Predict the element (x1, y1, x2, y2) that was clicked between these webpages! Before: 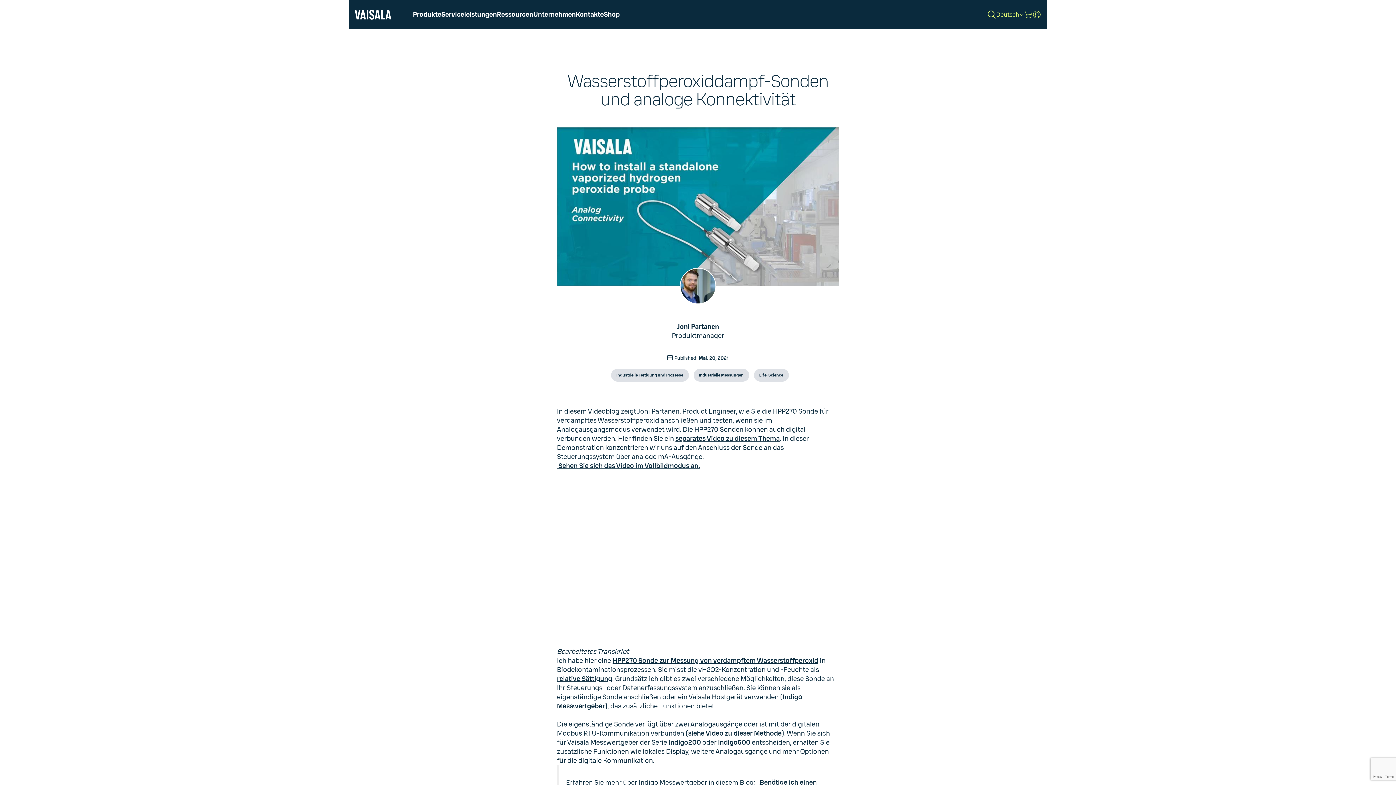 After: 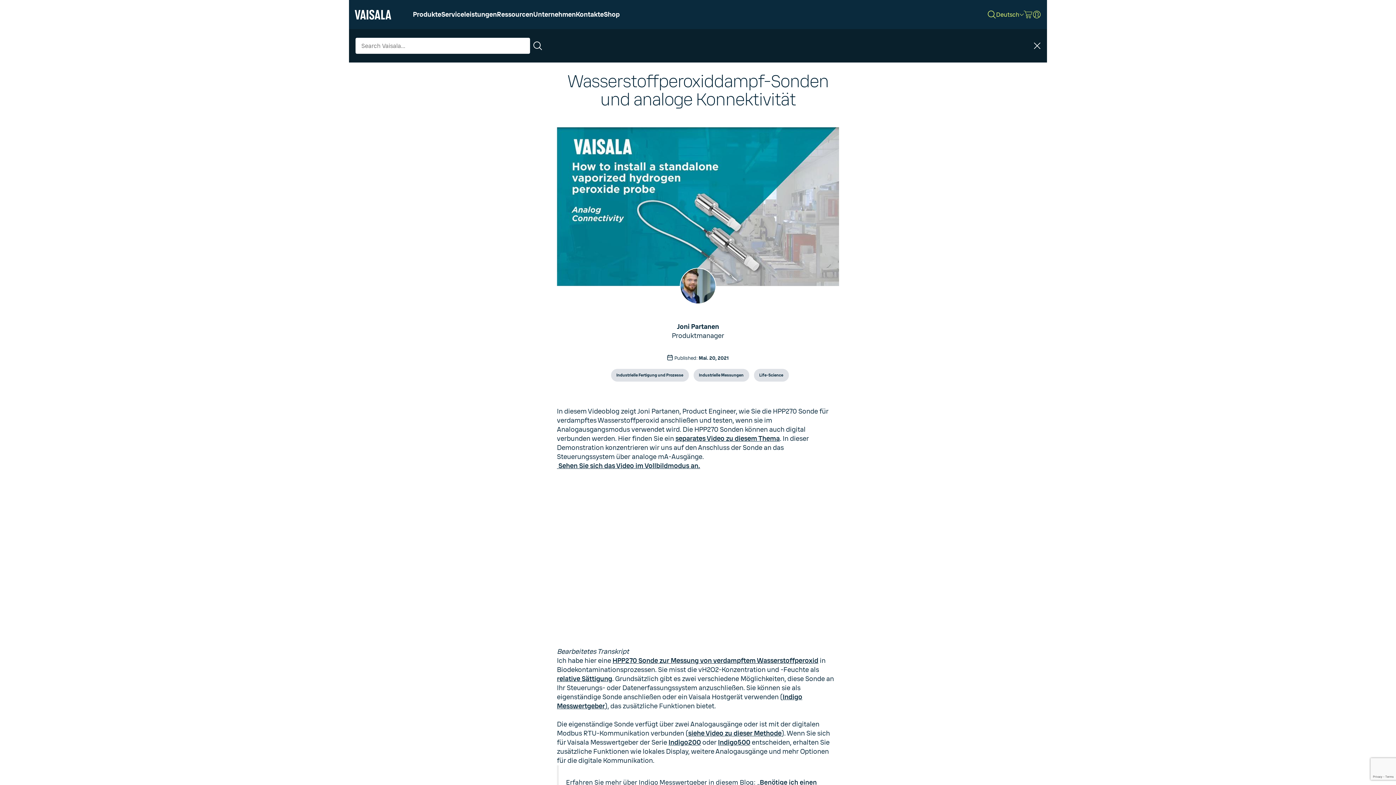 Action: label: Search bbox: (987, 10, 996, 18)